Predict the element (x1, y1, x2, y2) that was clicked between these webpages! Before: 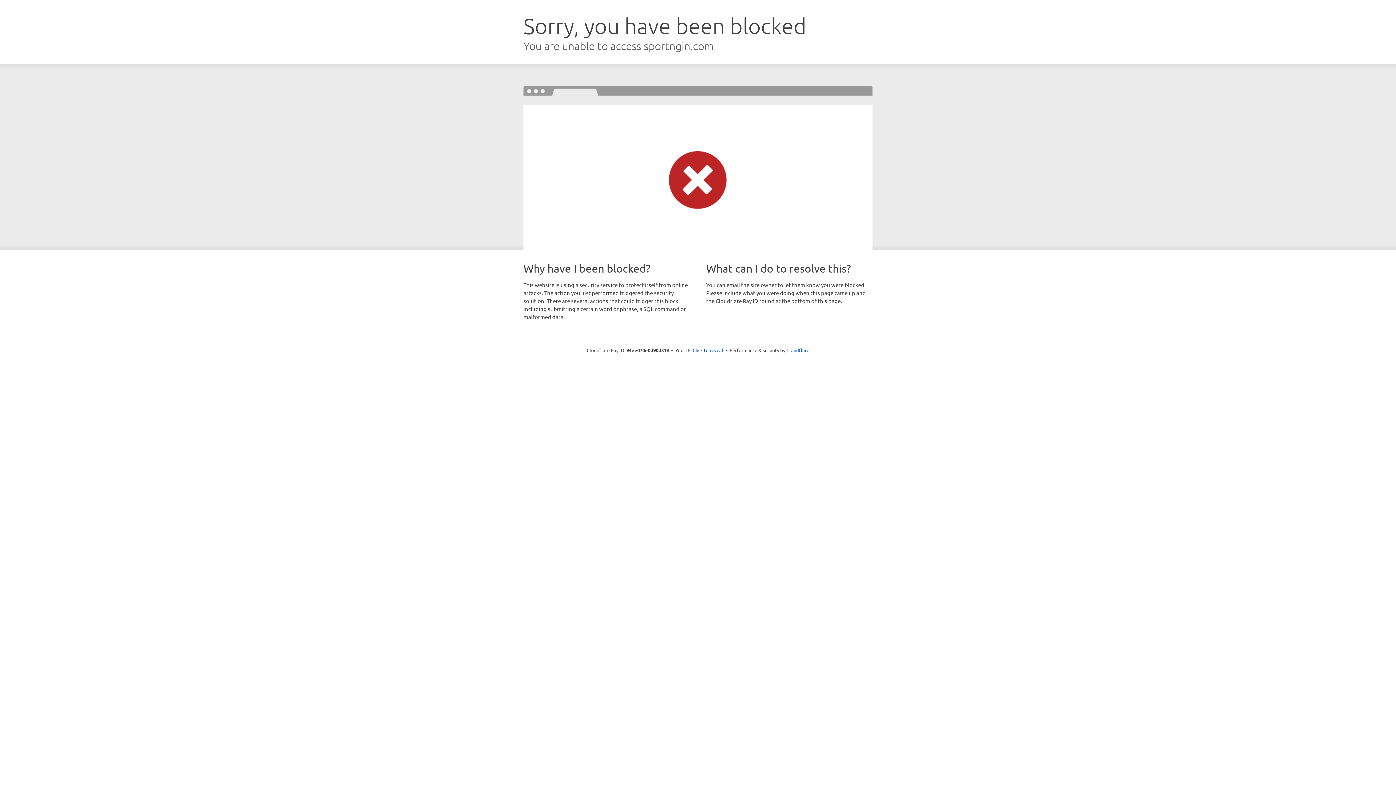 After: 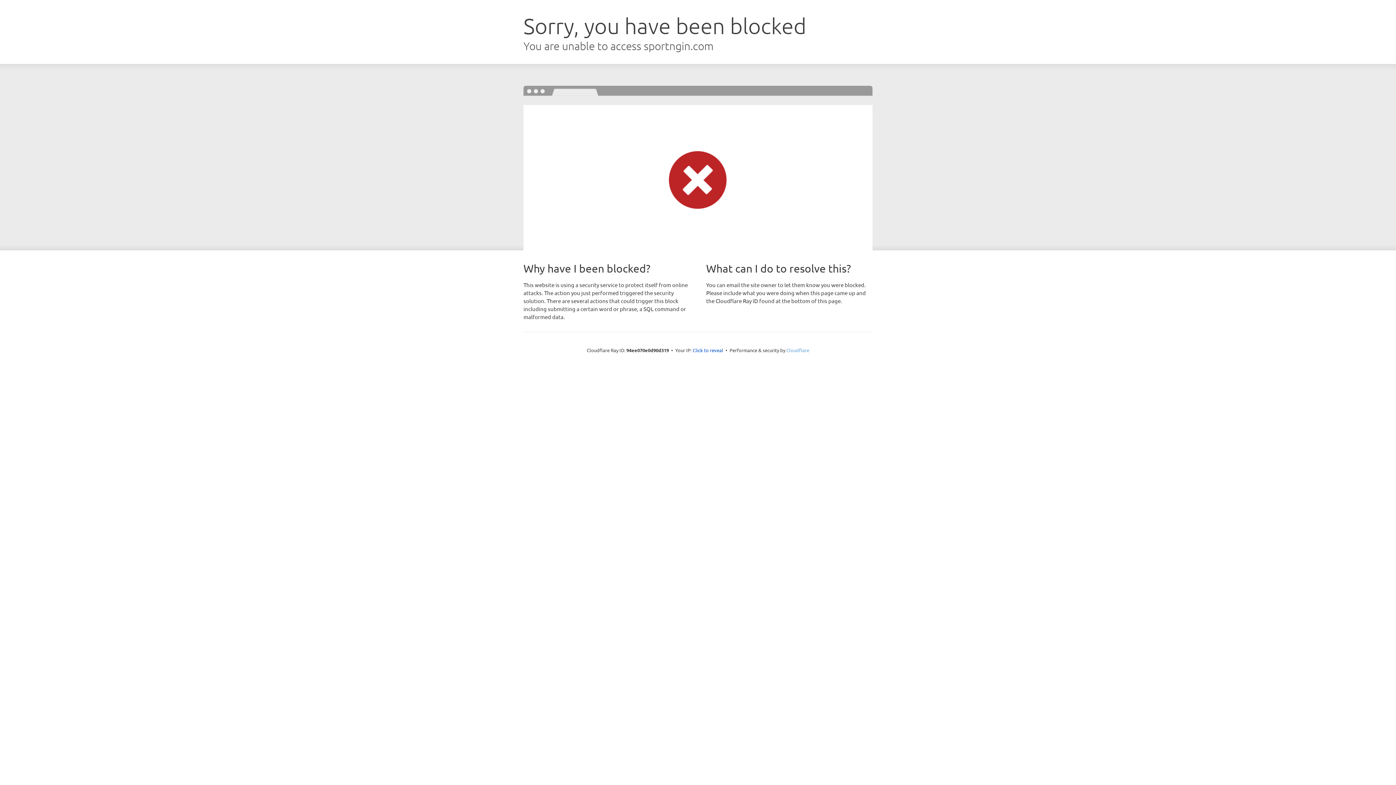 Action: label: Cloudflare bbox: (786, 347, 809, 353)